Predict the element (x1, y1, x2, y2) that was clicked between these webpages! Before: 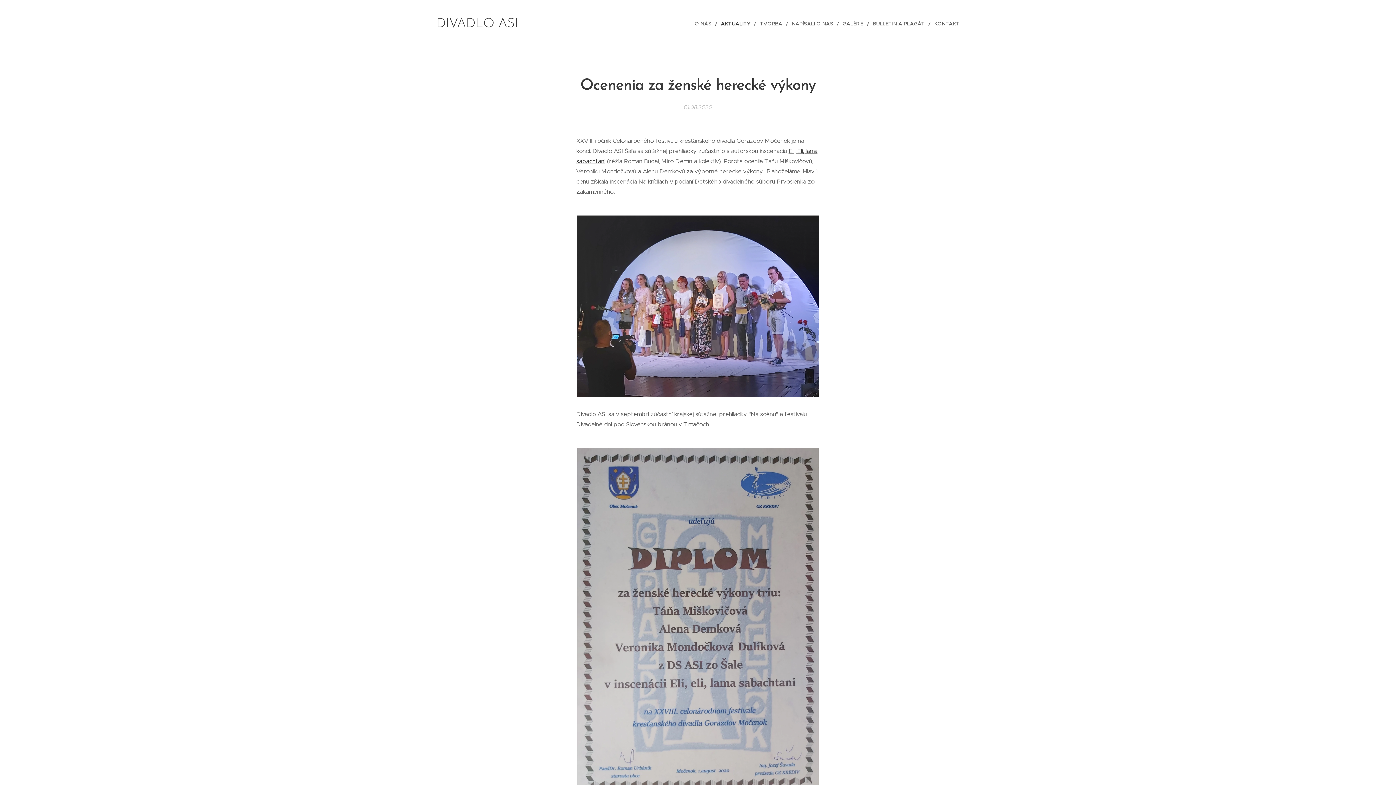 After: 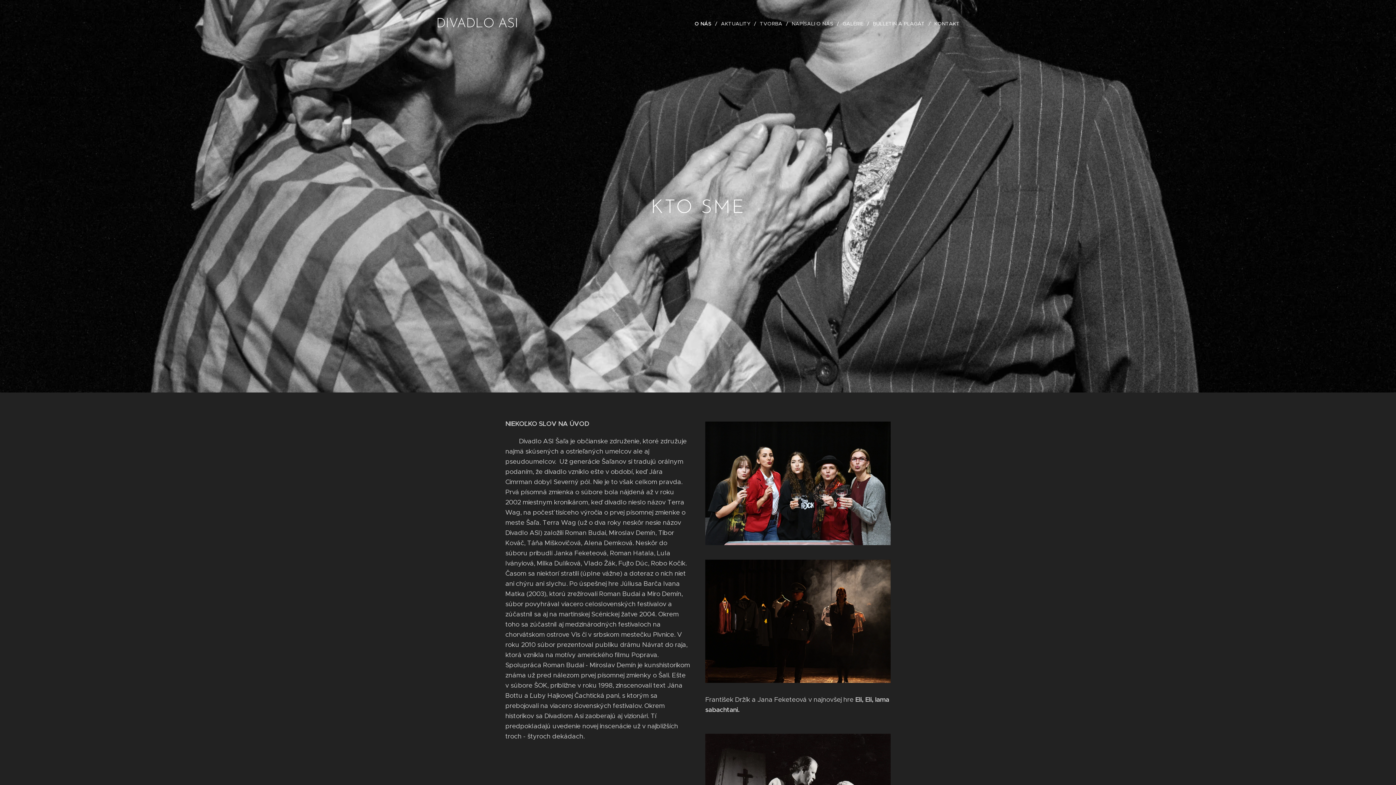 Action: bbox: (693, 14, 717, 32) label: O NÁS